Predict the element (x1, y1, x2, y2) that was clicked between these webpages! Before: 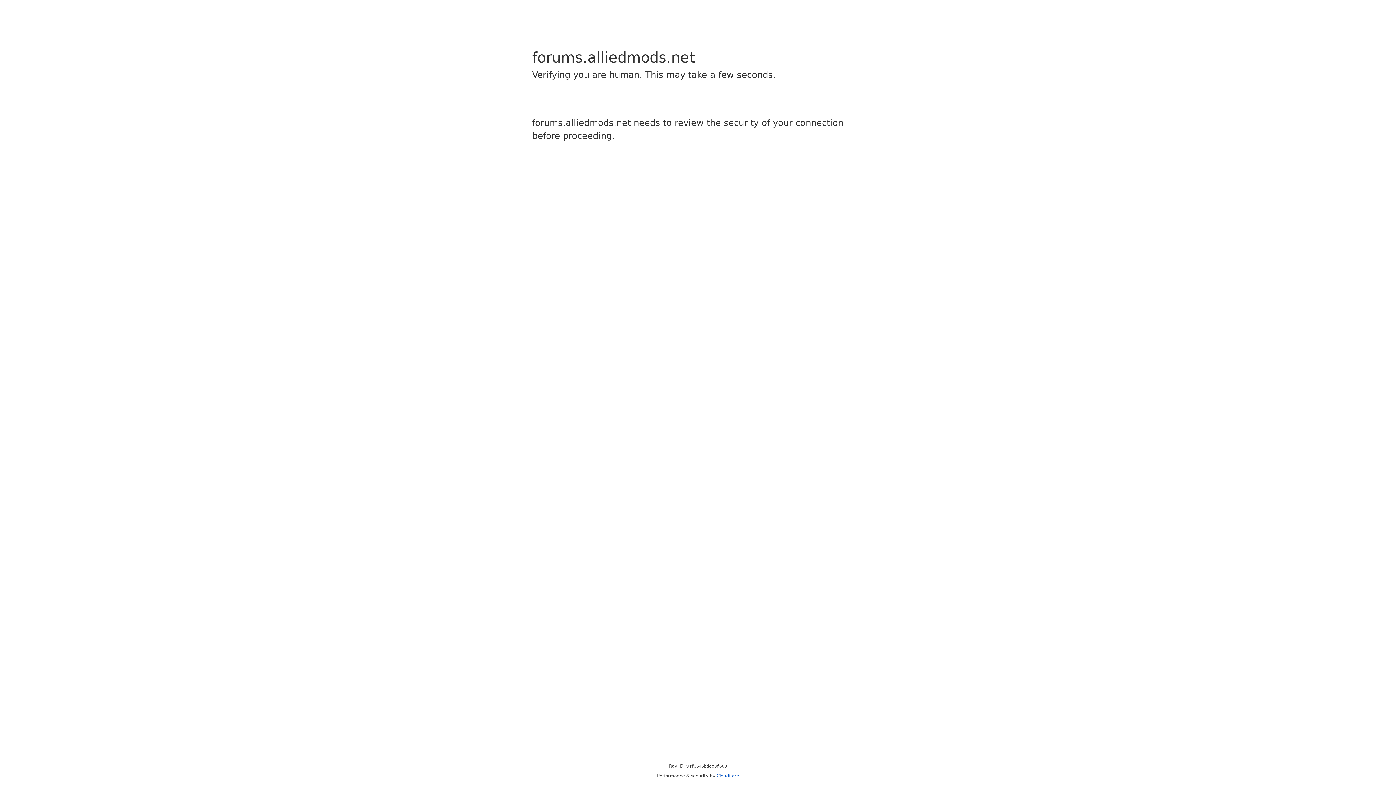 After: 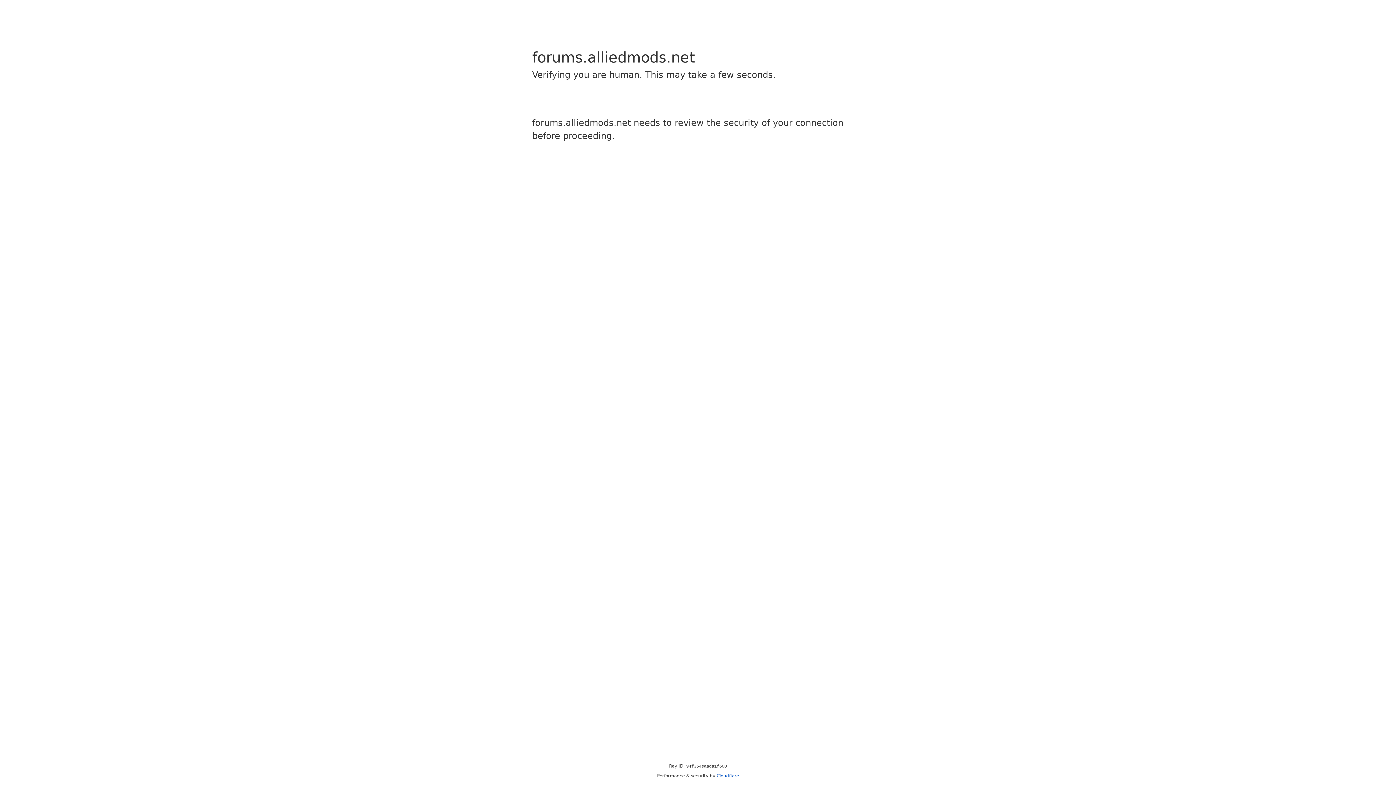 Action: label: Cloudflare bbox: (716, 773, 739, 778)